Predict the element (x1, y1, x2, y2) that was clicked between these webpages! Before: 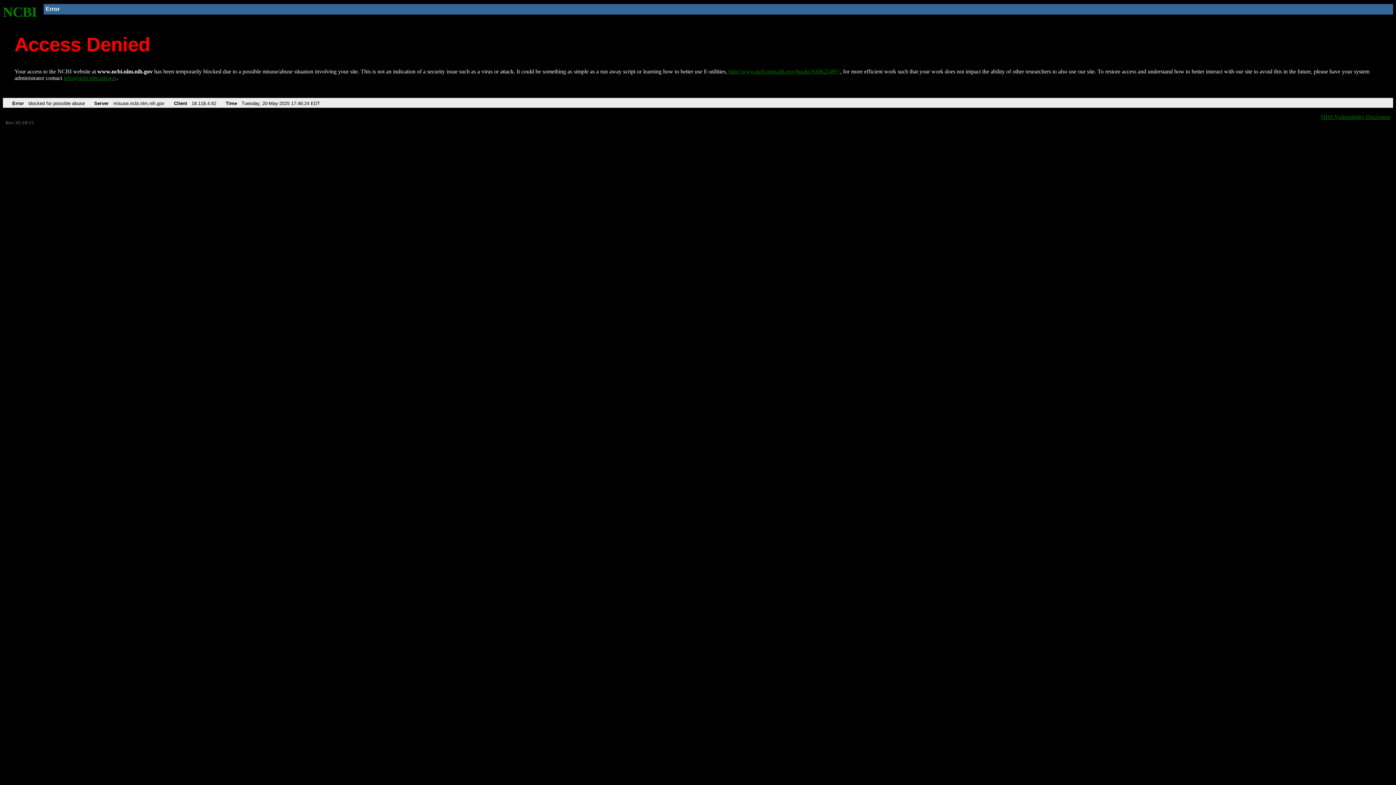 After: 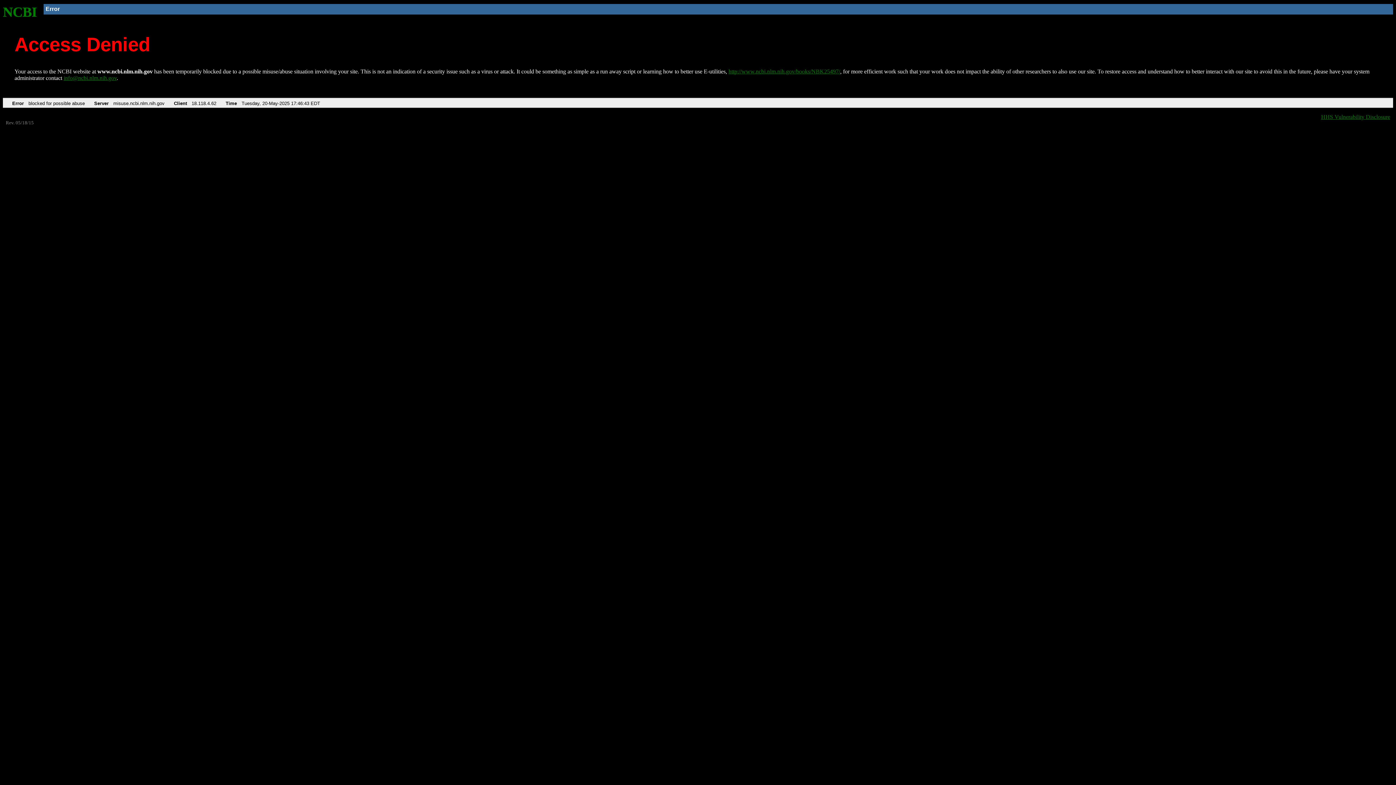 Action: bbox: (728, 68, 840, 74) label: http://www.ncbi.nlm.nih.gov/books/NBK25497/